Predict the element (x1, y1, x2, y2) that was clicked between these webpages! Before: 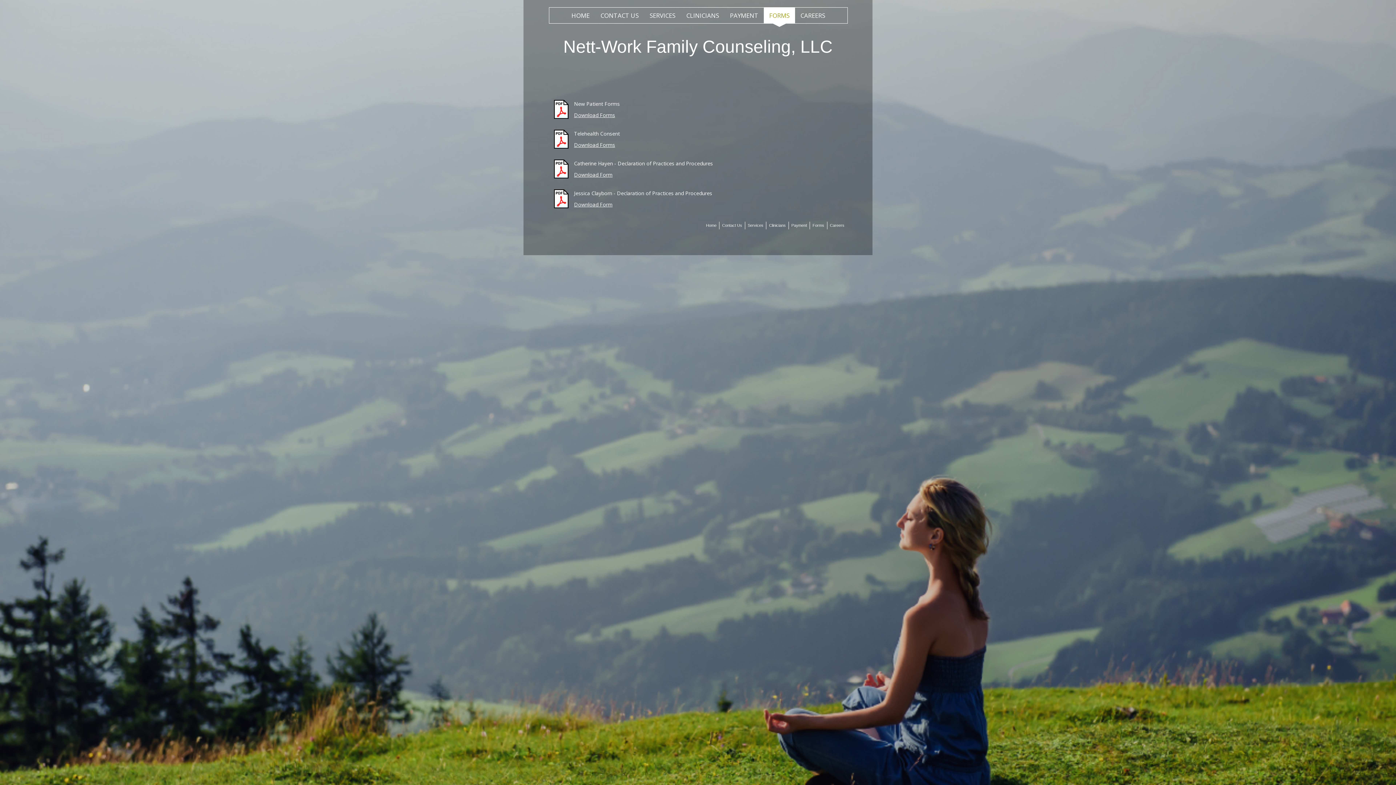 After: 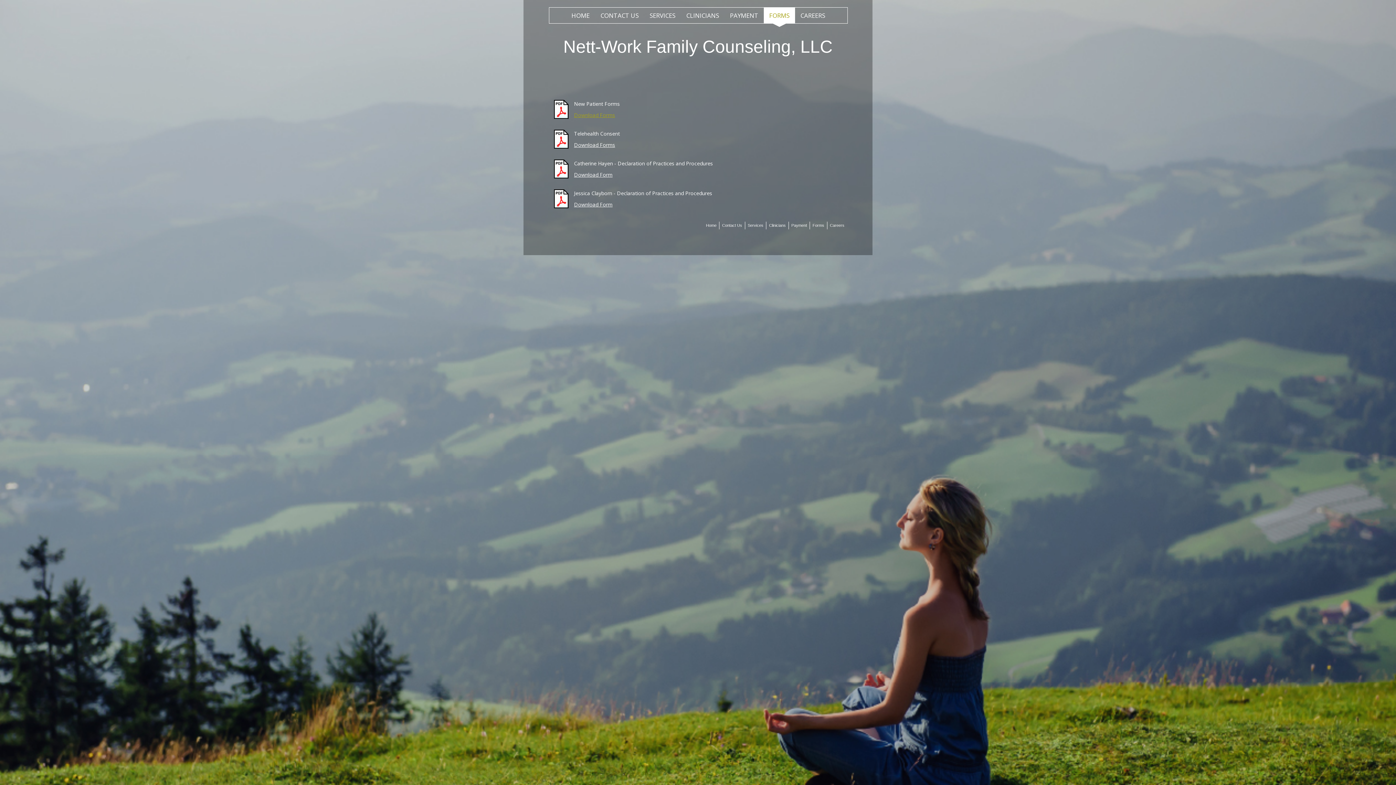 Action: label: Download Forms bbox: (574, 111, 615, 118)